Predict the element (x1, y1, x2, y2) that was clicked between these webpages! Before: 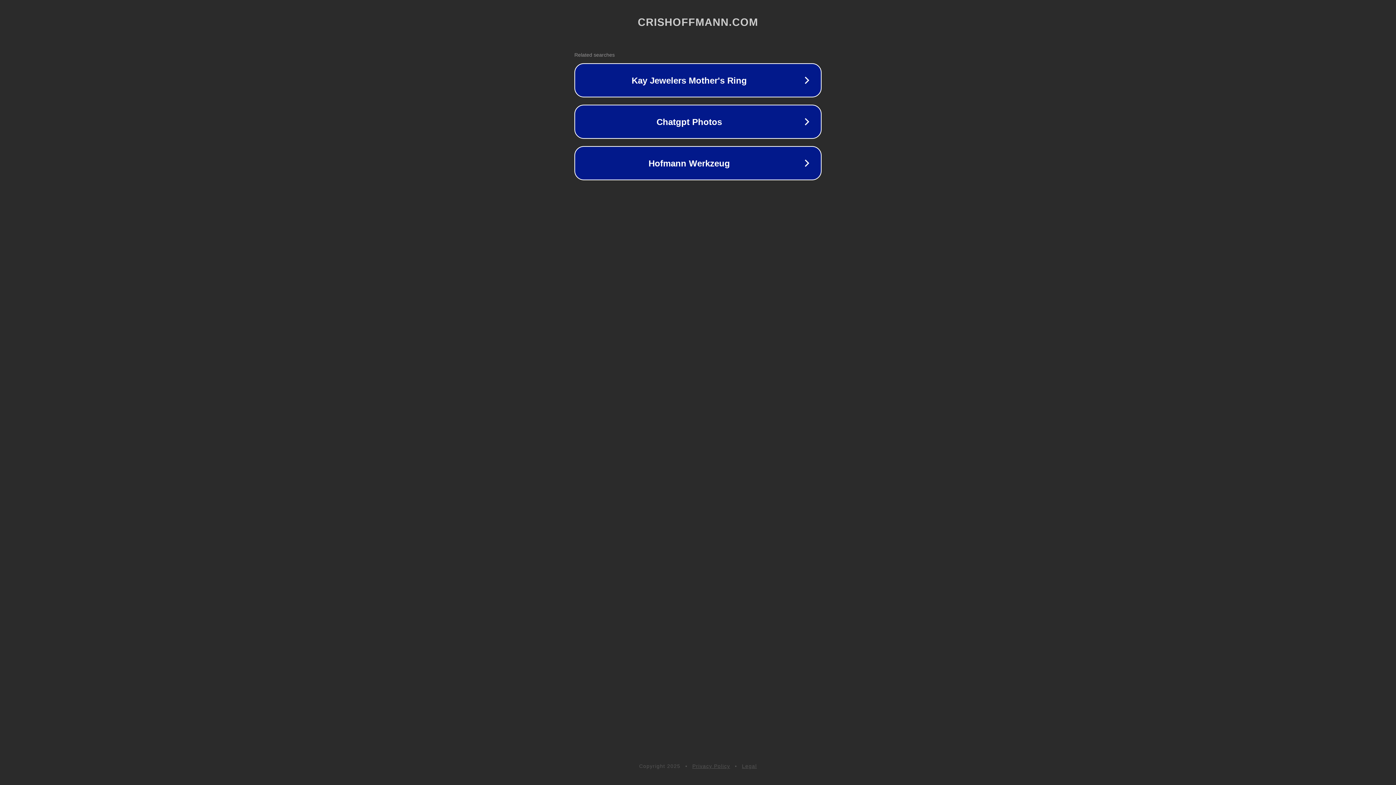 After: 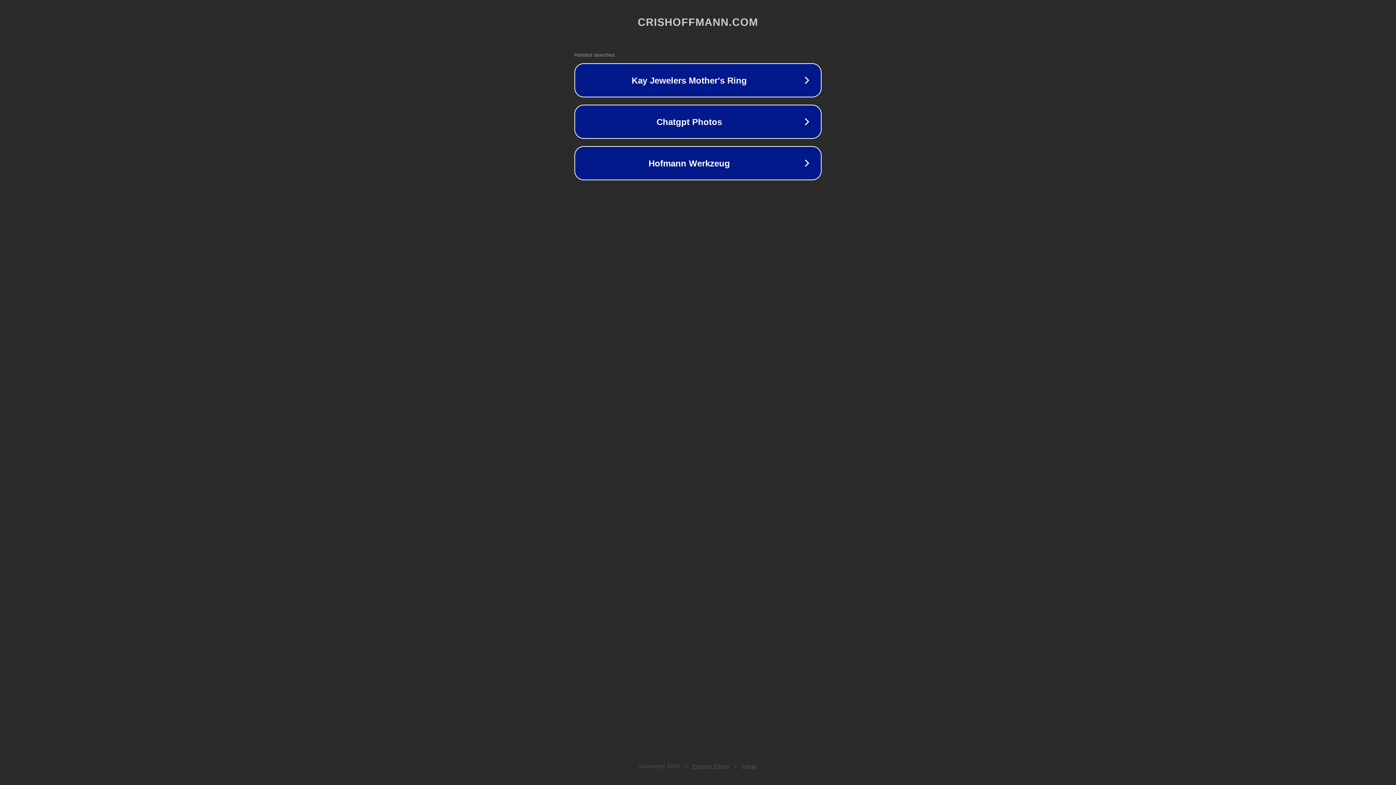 Action: bbox: (742, 763, 757, 769) label: Legal